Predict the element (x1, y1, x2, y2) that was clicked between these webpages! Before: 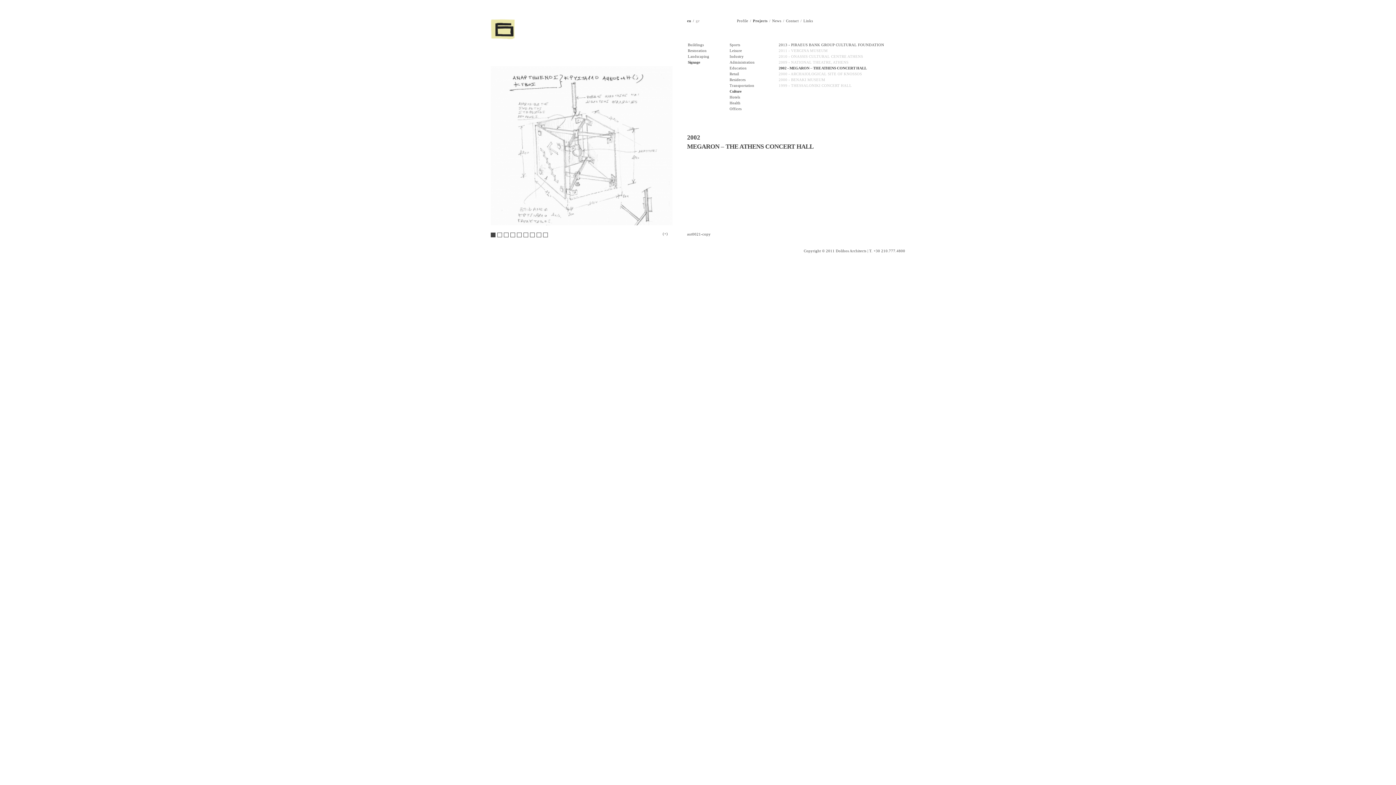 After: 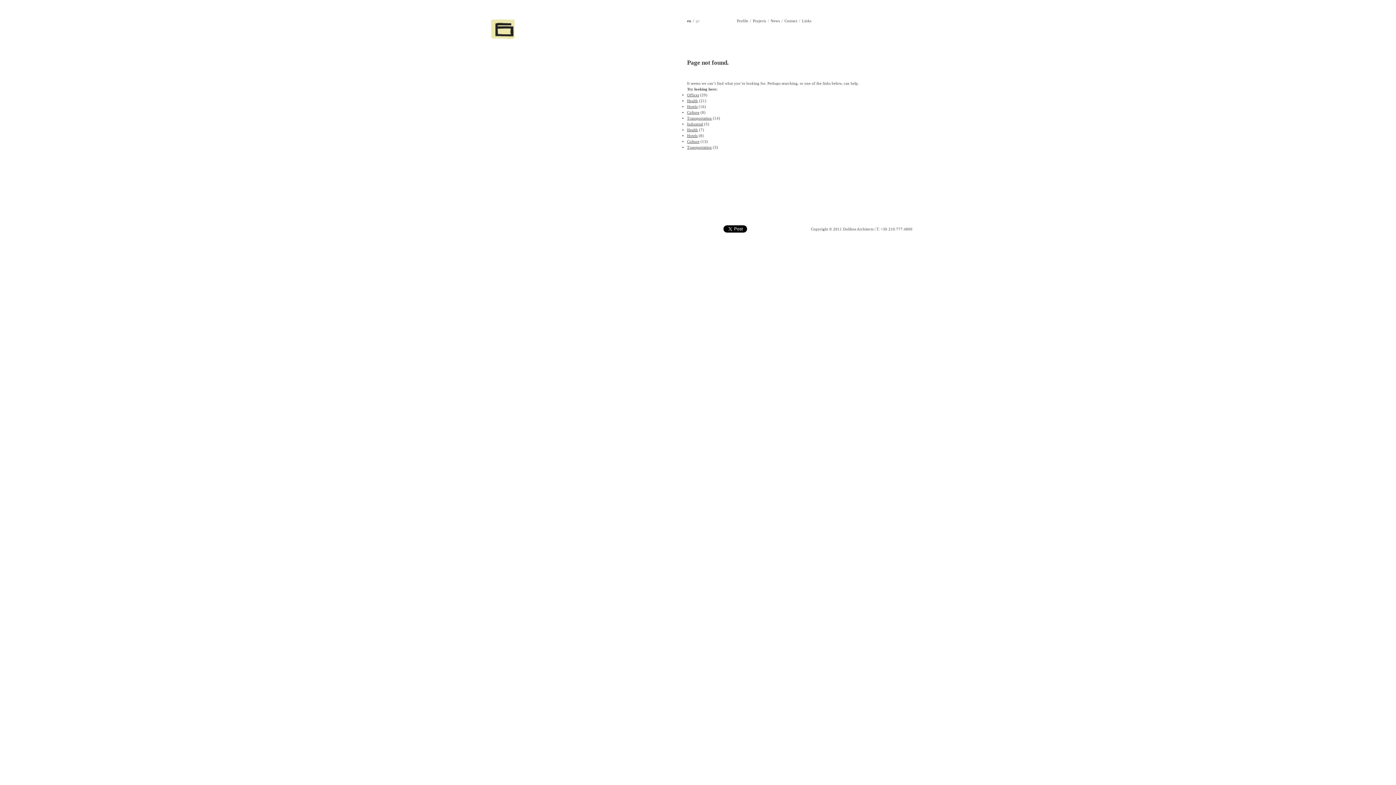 Action: bbox: (688, 54, 709, 58) label: Landscaping